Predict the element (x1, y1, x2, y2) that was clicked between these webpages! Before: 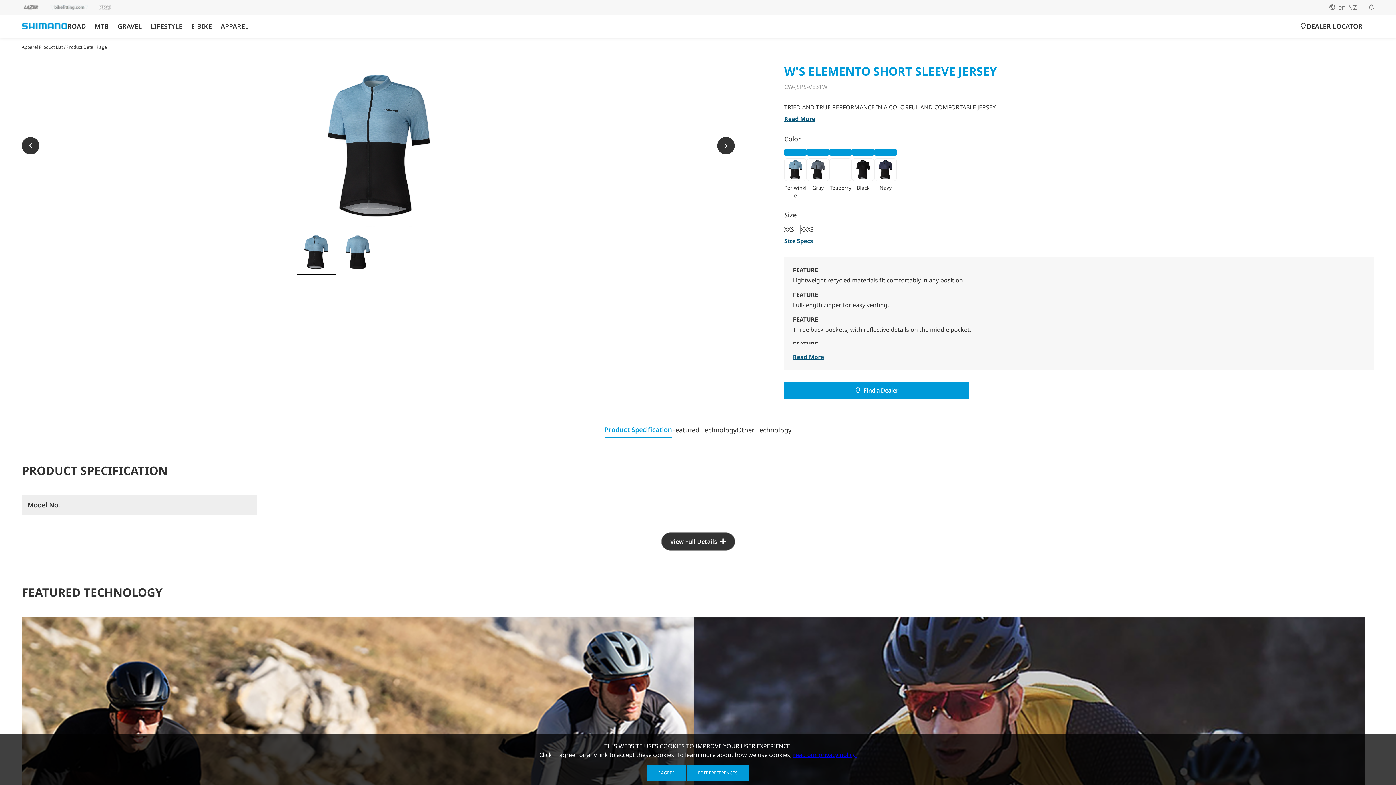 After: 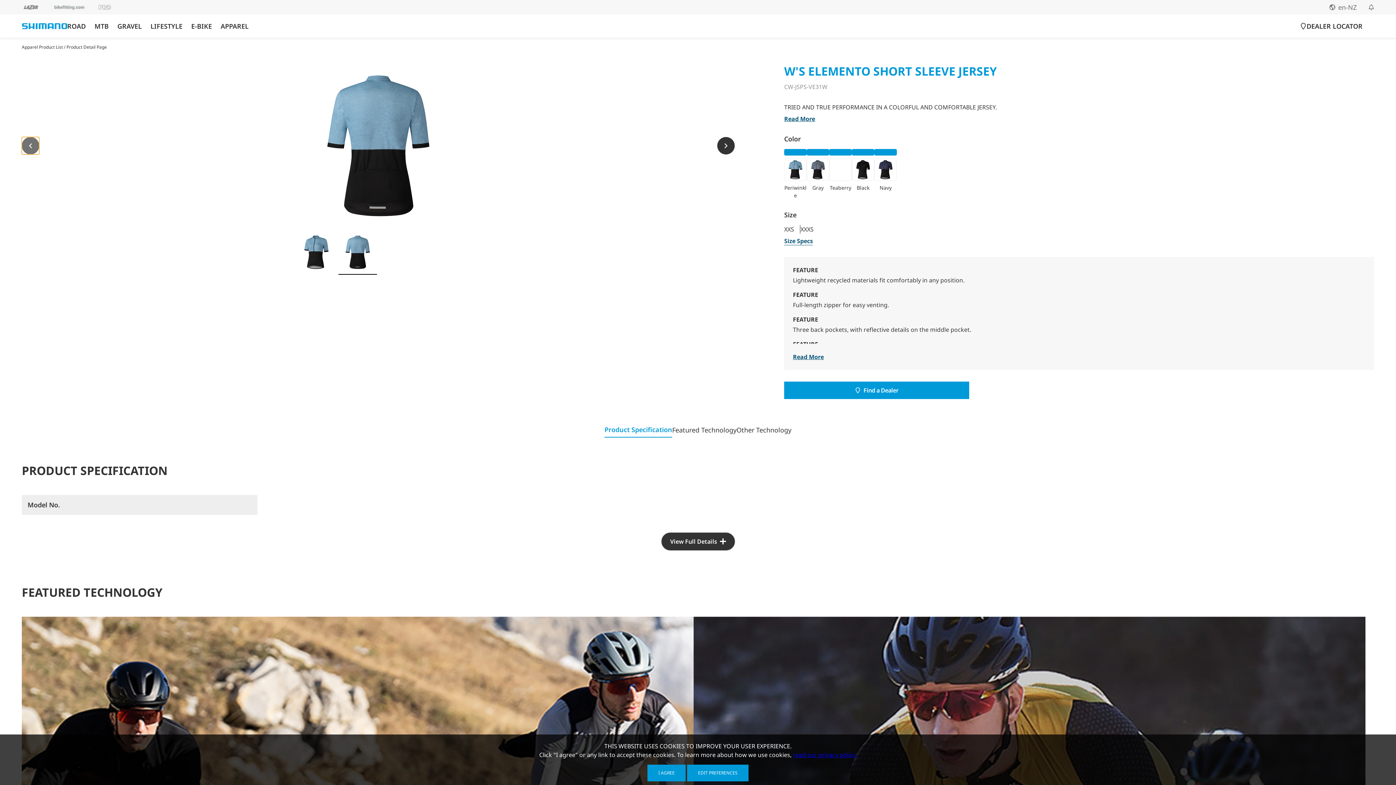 Action: bbox: (21, 137, 39, 154)